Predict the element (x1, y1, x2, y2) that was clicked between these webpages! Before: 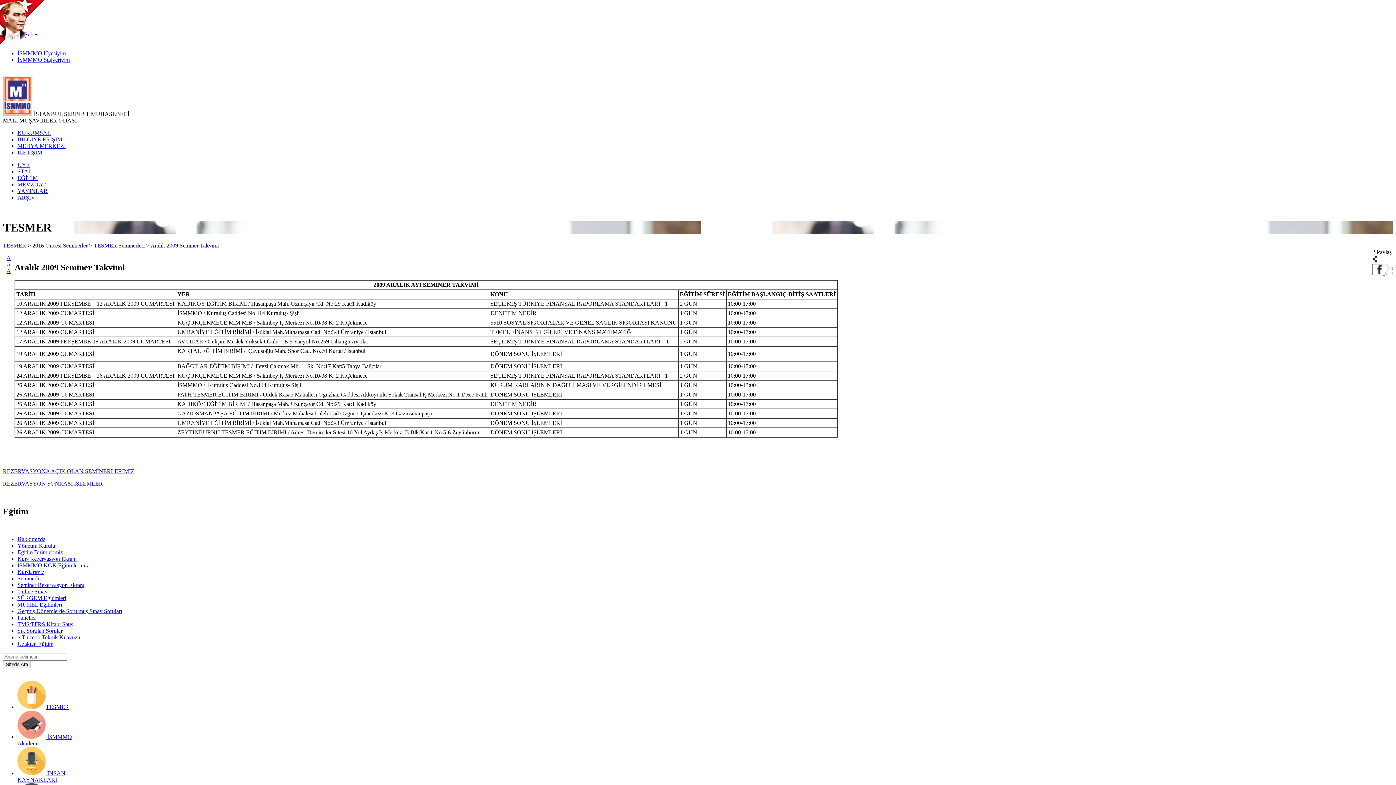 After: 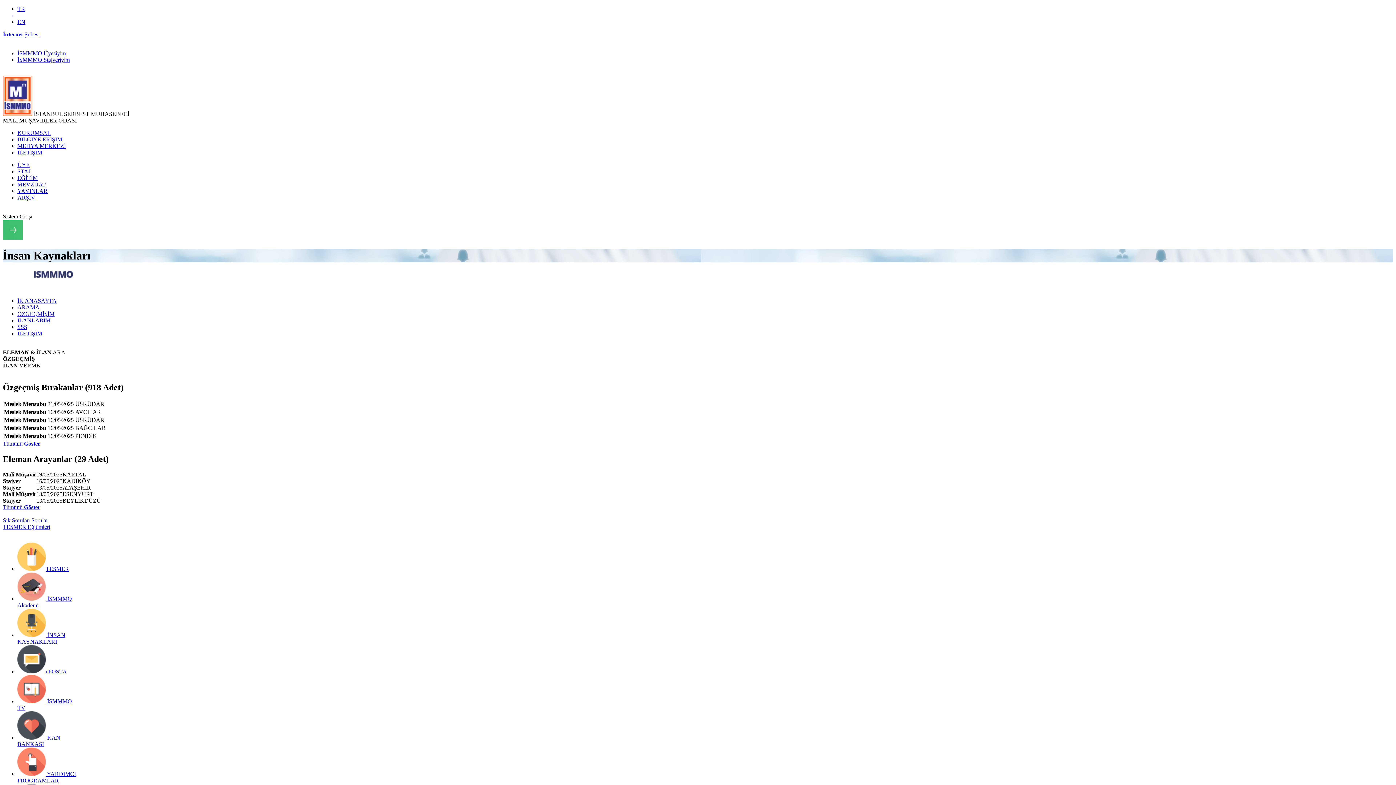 Action: bbox: (17, 770, 65, 783) label:  İNSAN
KAYNAKLARI